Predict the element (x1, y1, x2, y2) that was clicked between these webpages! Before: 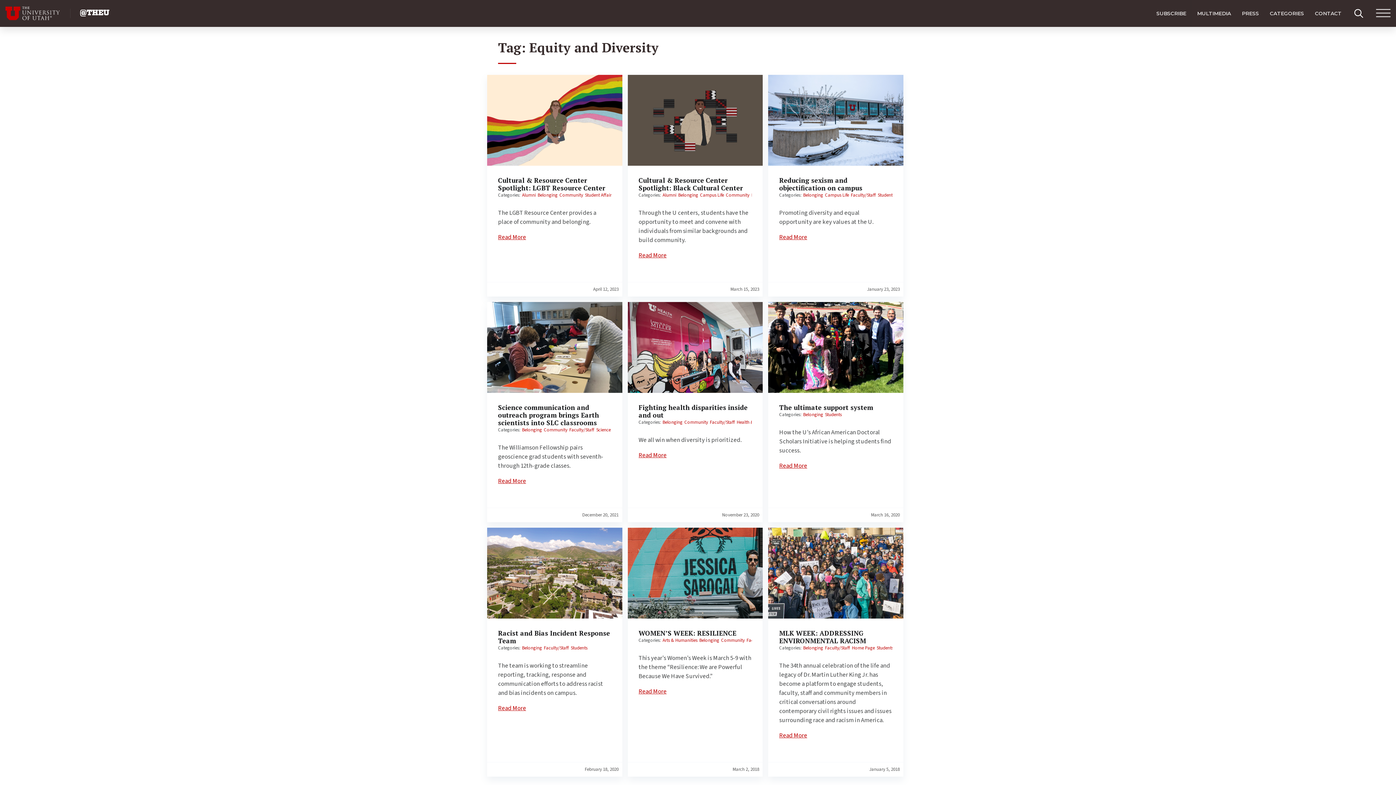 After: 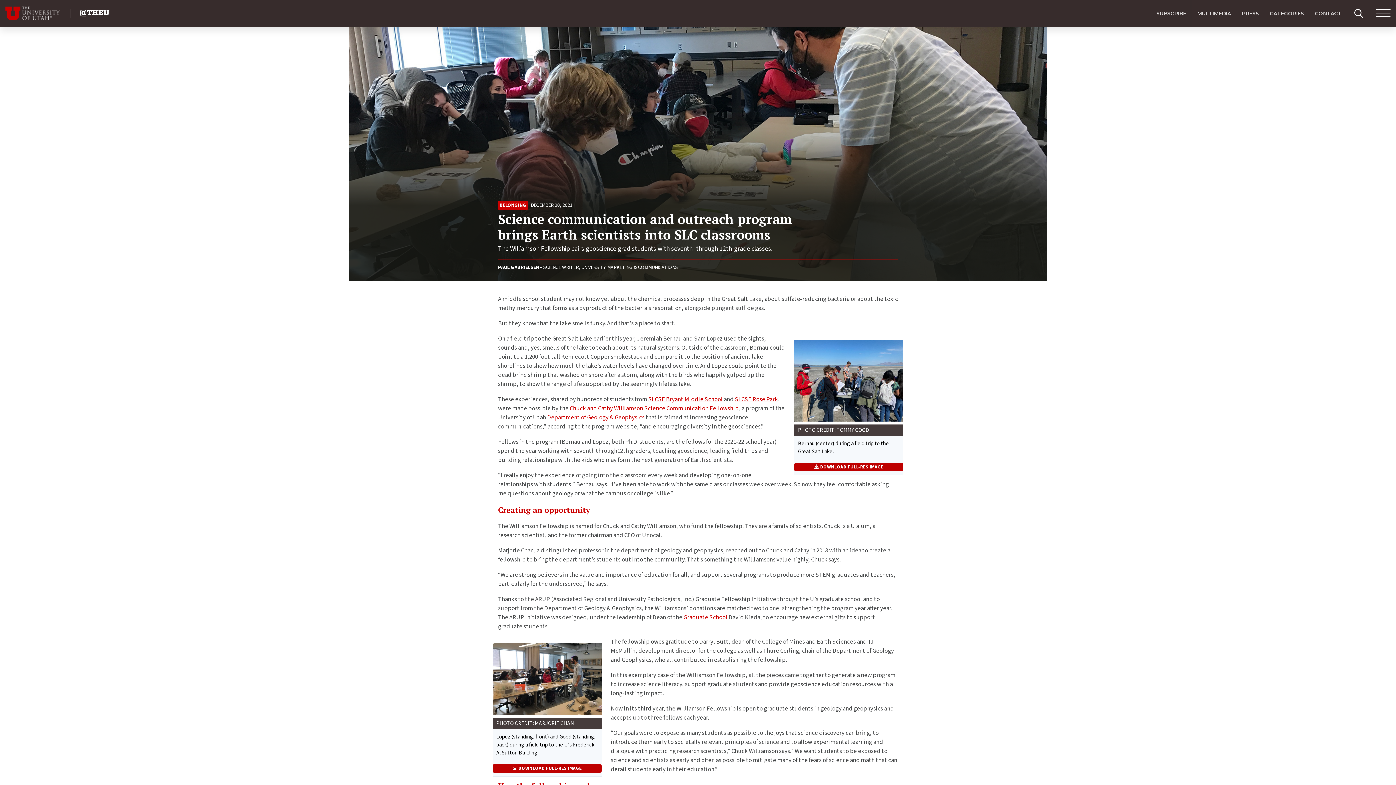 Action: label: Read More bbox: (498, 477, 526, 485)